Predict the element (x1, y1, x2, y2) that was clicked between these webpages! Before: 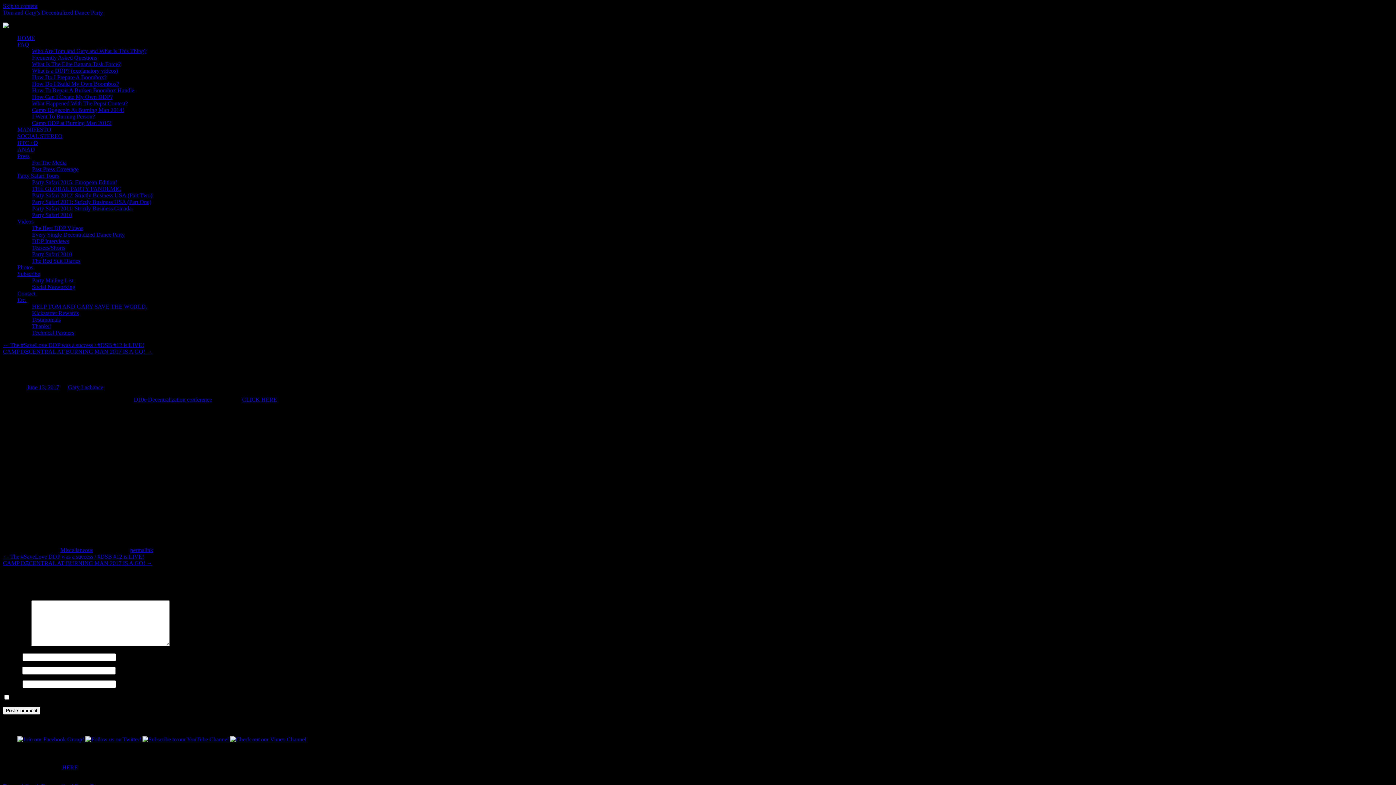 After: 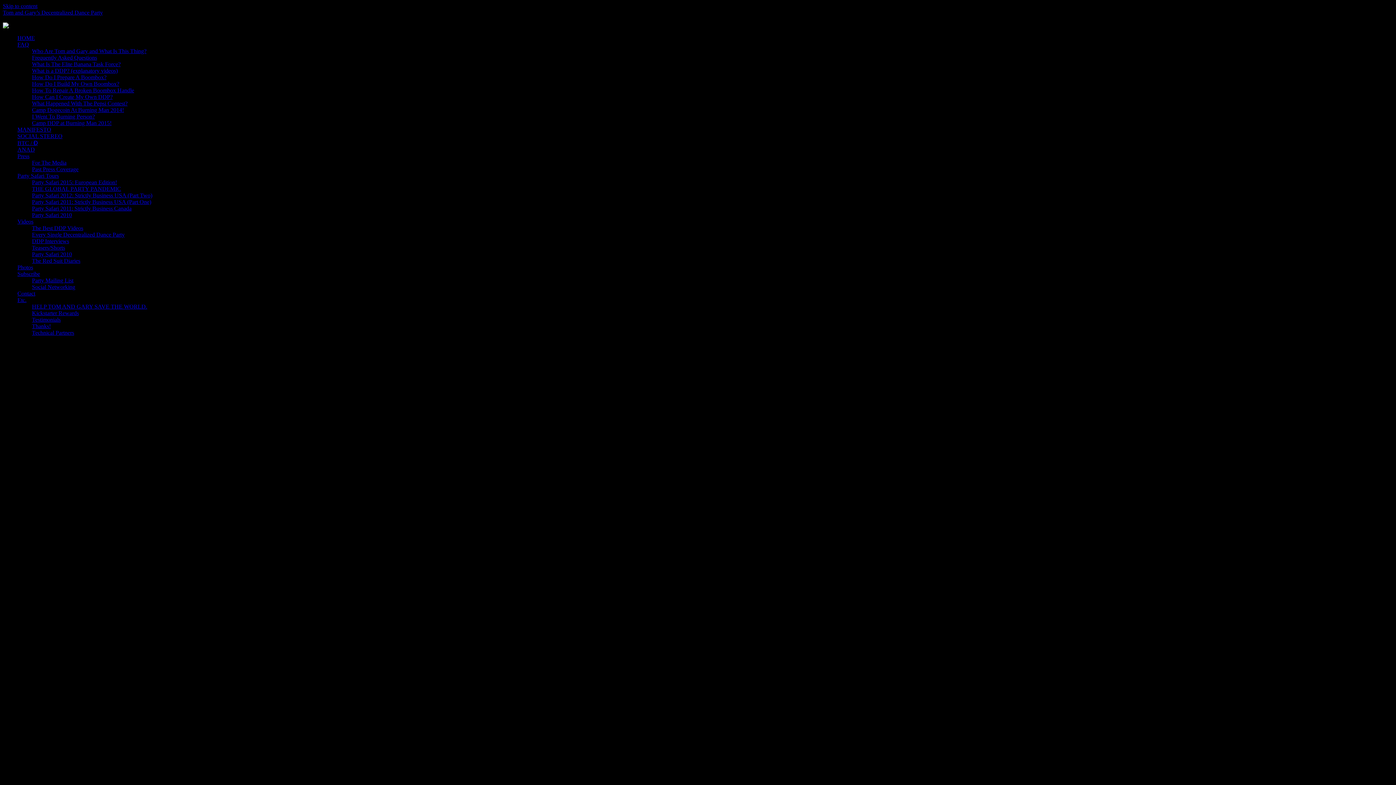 Action: bbox: (17, 126, 51, 132) label: MANIFESTO